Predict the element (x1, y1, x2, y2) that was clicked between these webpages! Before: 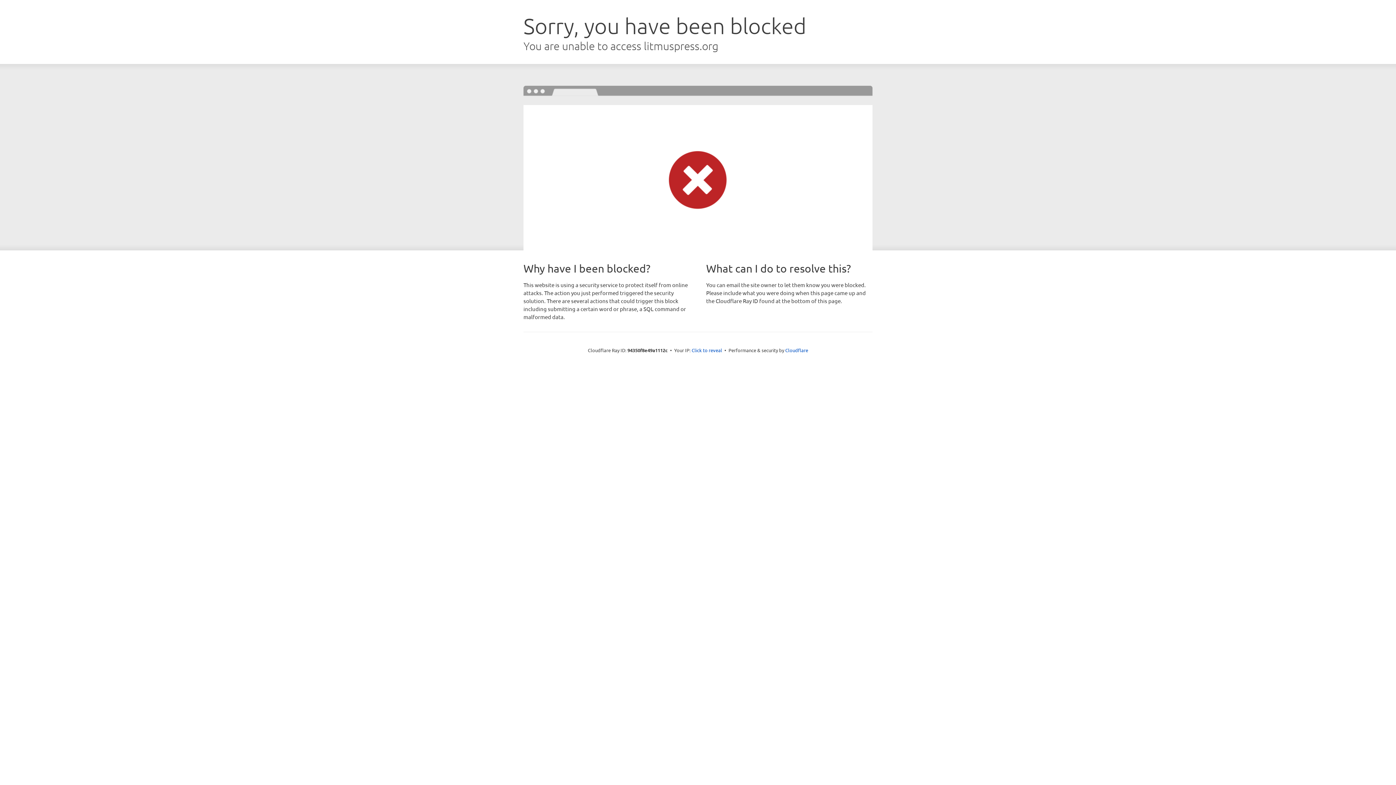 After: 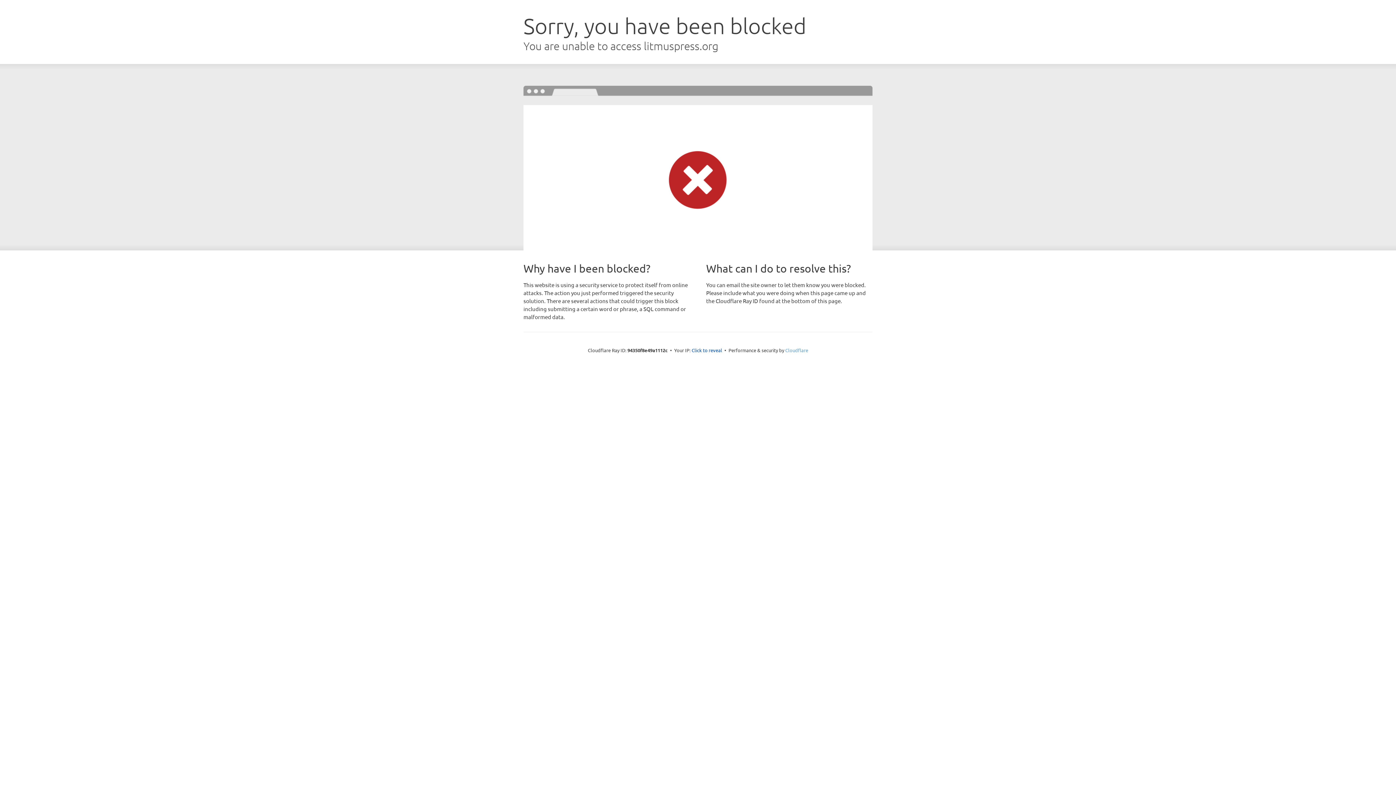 Action: label: Cloudflare bbox: (785, 347, 808, 353)